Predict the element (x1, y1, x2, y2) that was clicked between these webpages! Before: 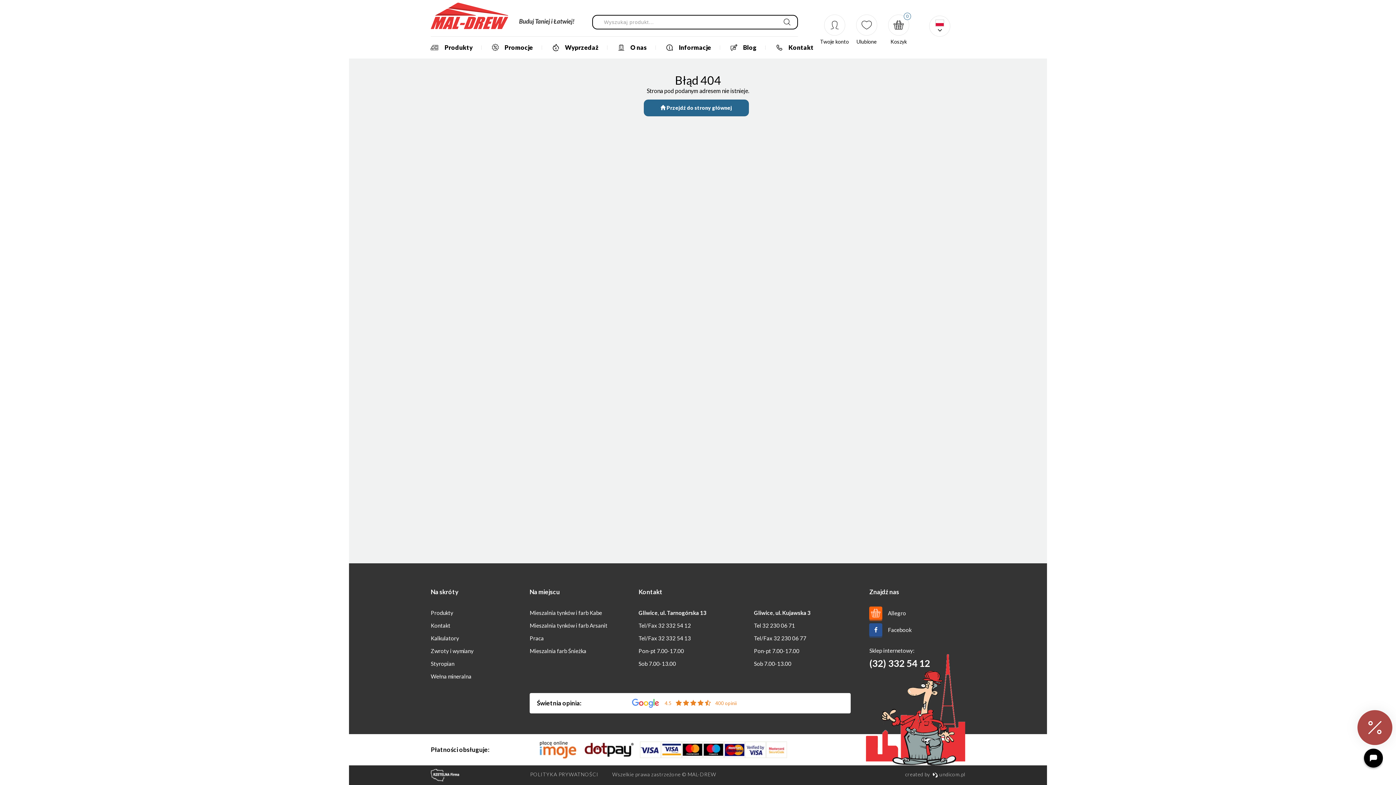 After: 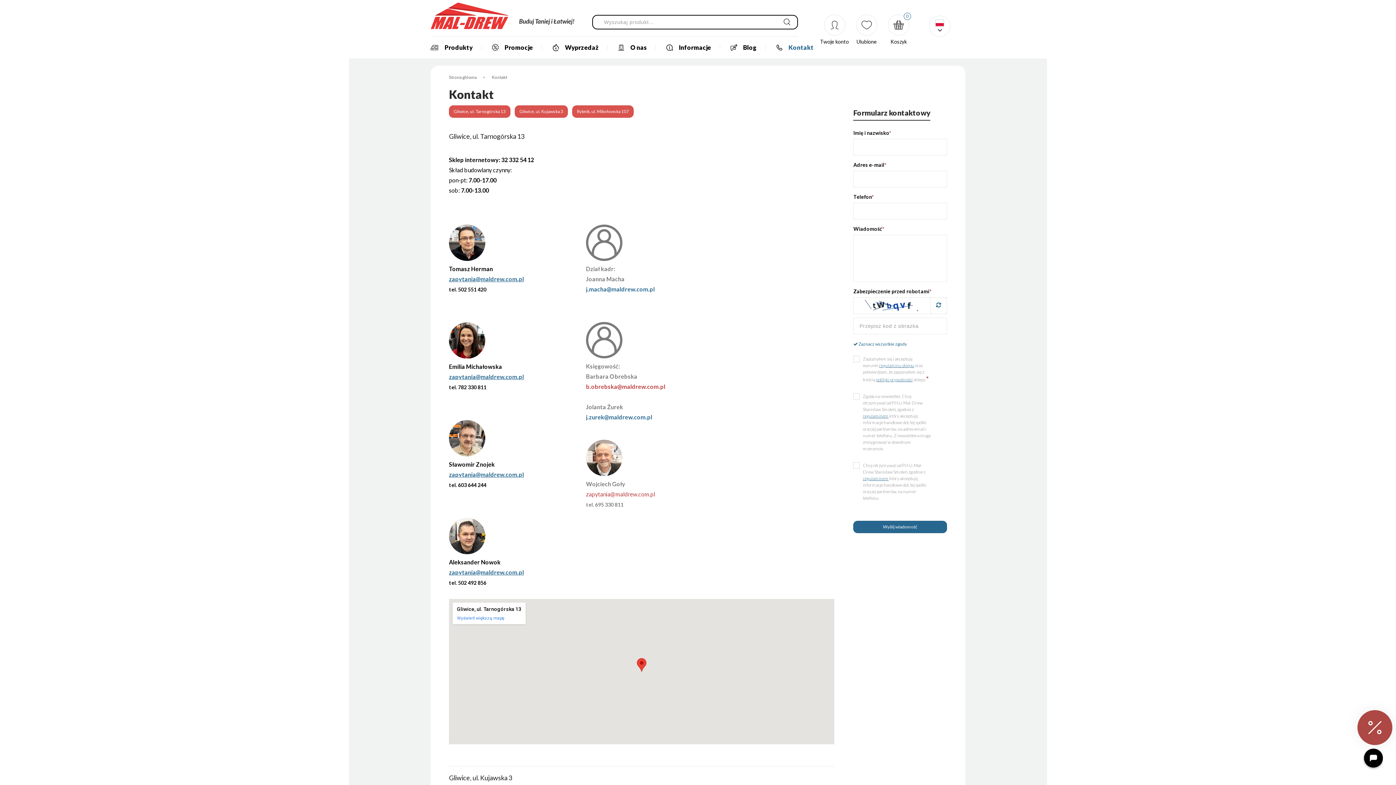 Action: label: Kontakt bbox: (771, 36, 816, 58)